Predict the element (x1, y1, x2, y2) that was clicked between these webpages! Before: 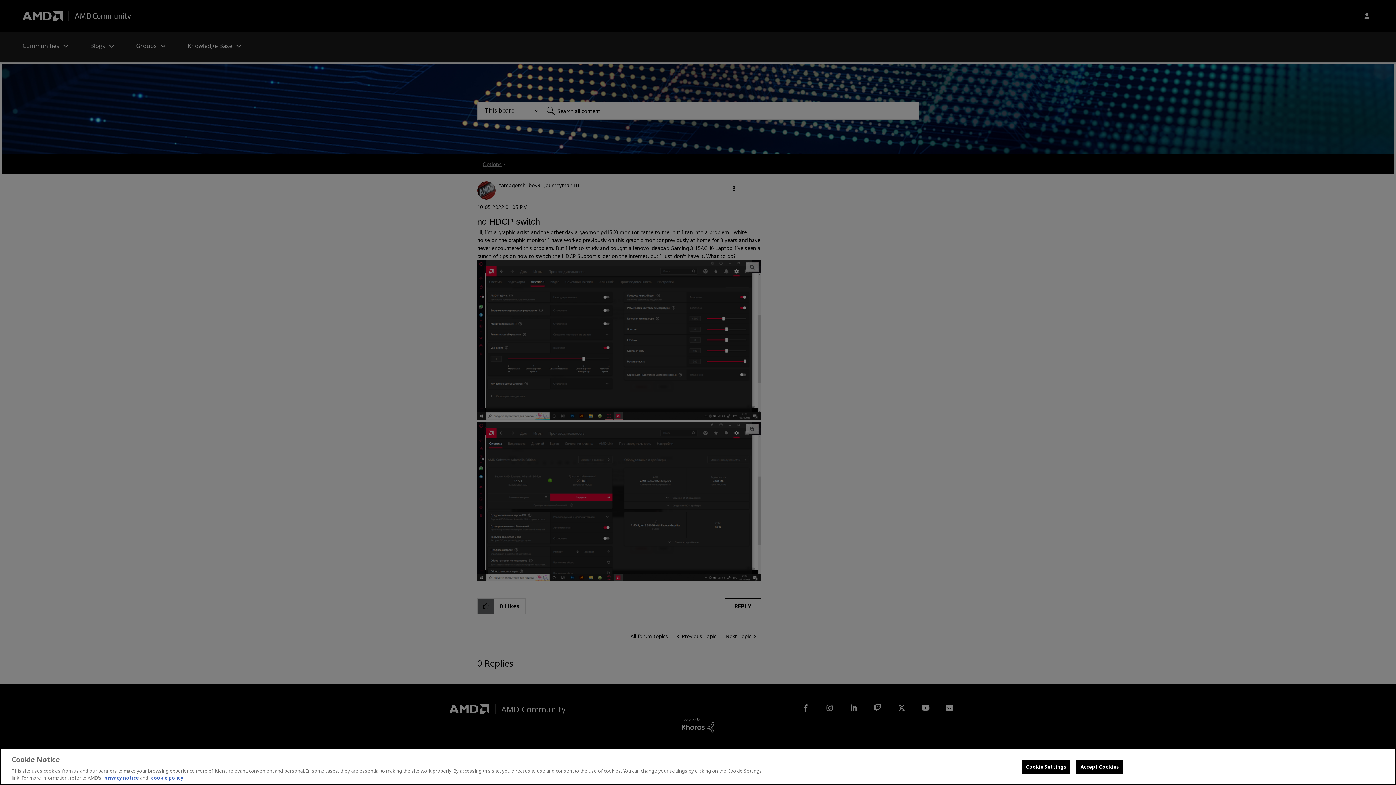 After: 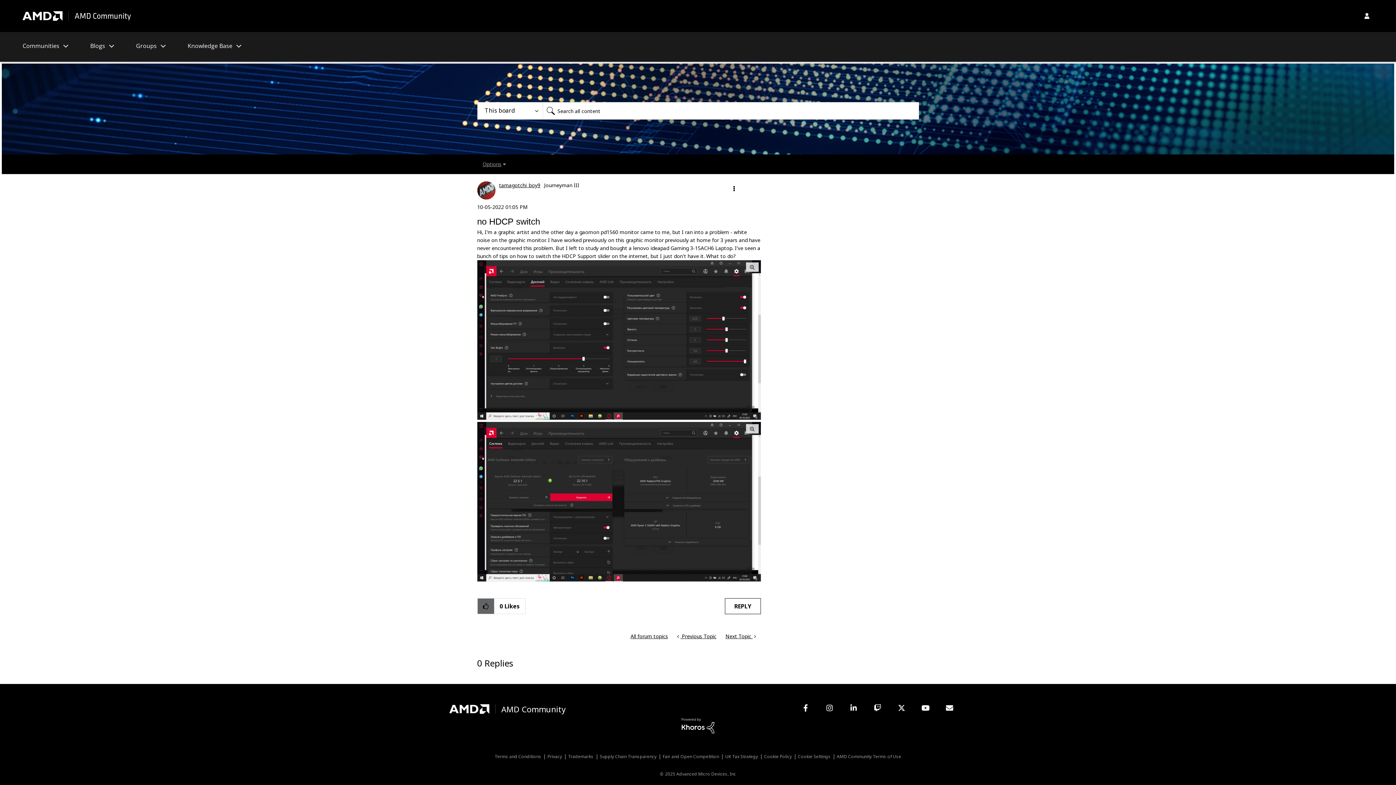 Action: bbox: (1076, 760, 1123, 774) label: Accept Cookies